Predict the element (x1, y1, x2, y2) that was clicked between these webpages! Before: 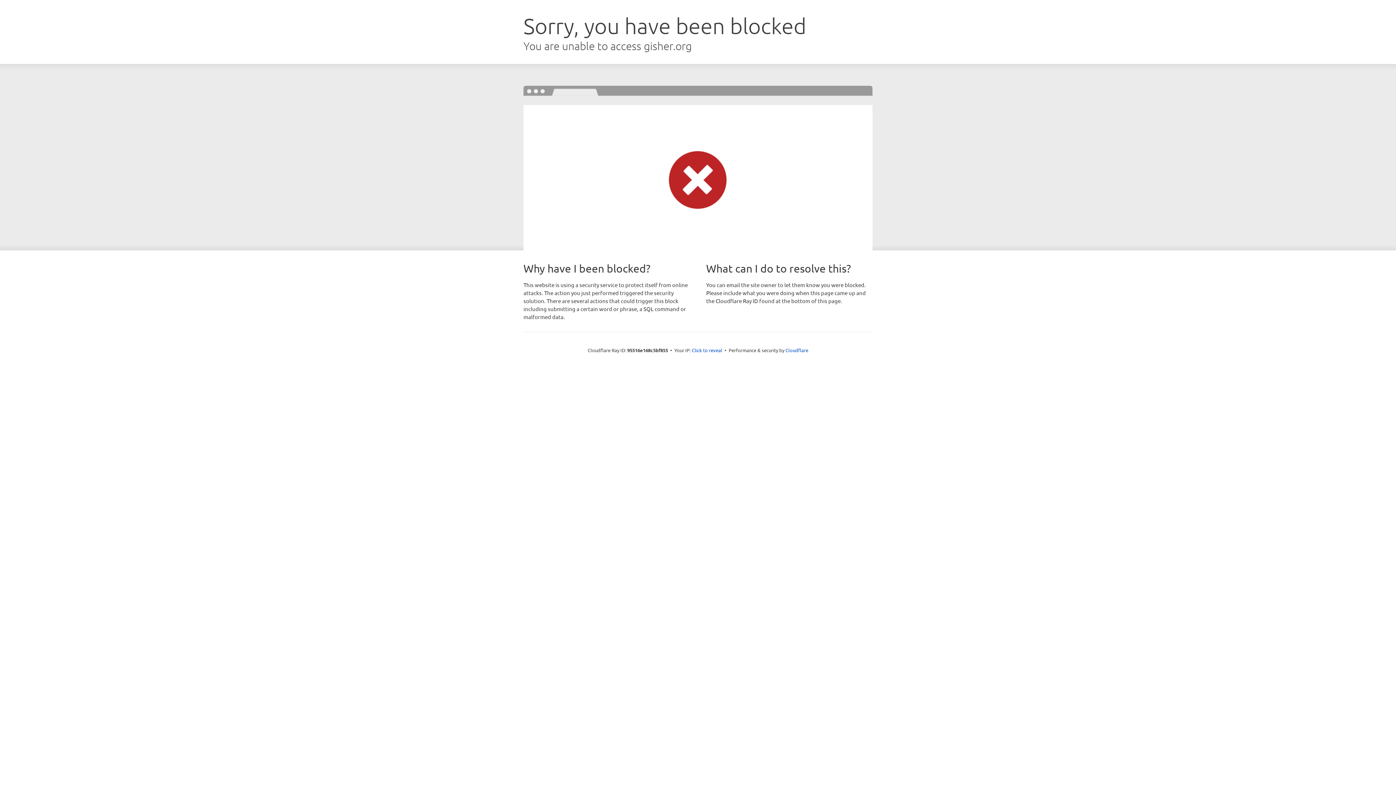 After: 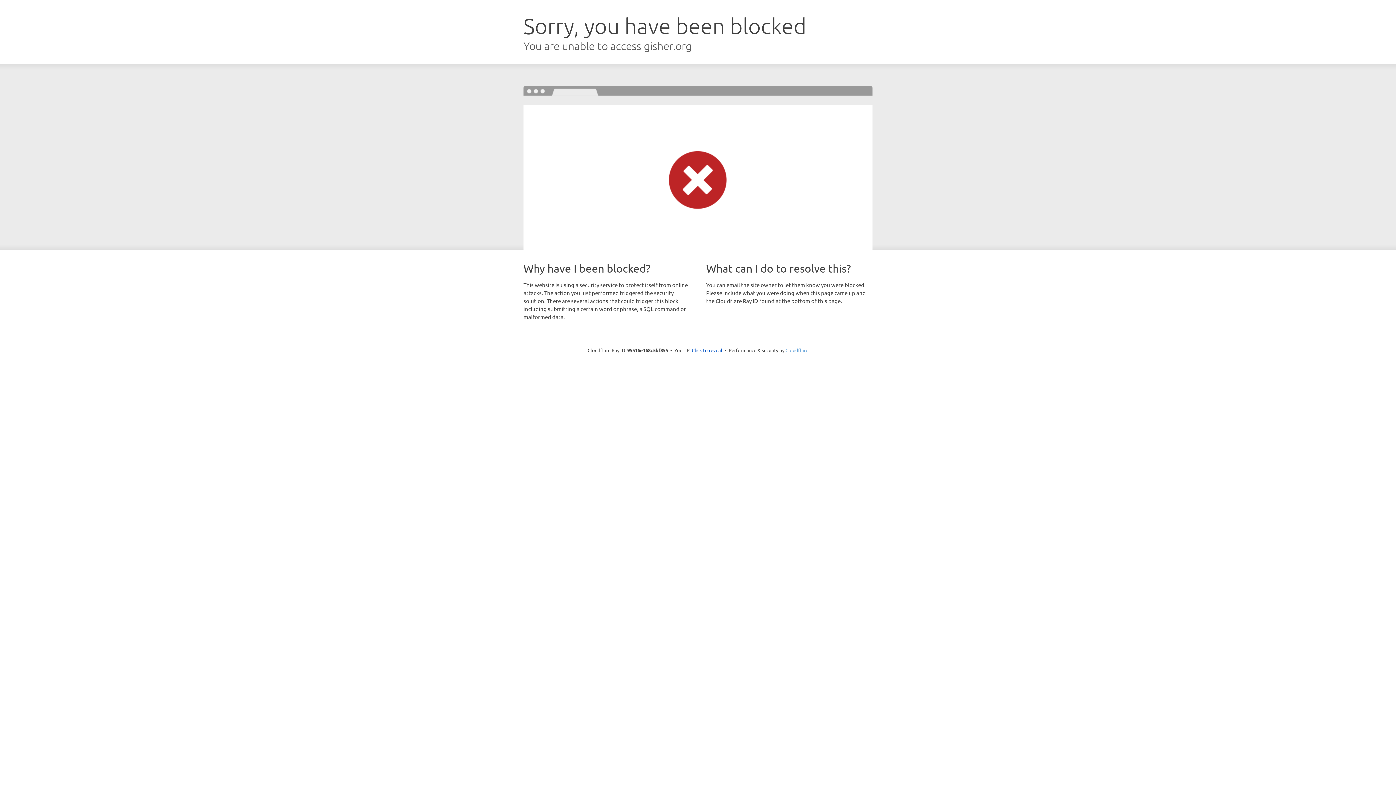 Action: bbox: (785, 347, 808, 353) label: Cloudflare